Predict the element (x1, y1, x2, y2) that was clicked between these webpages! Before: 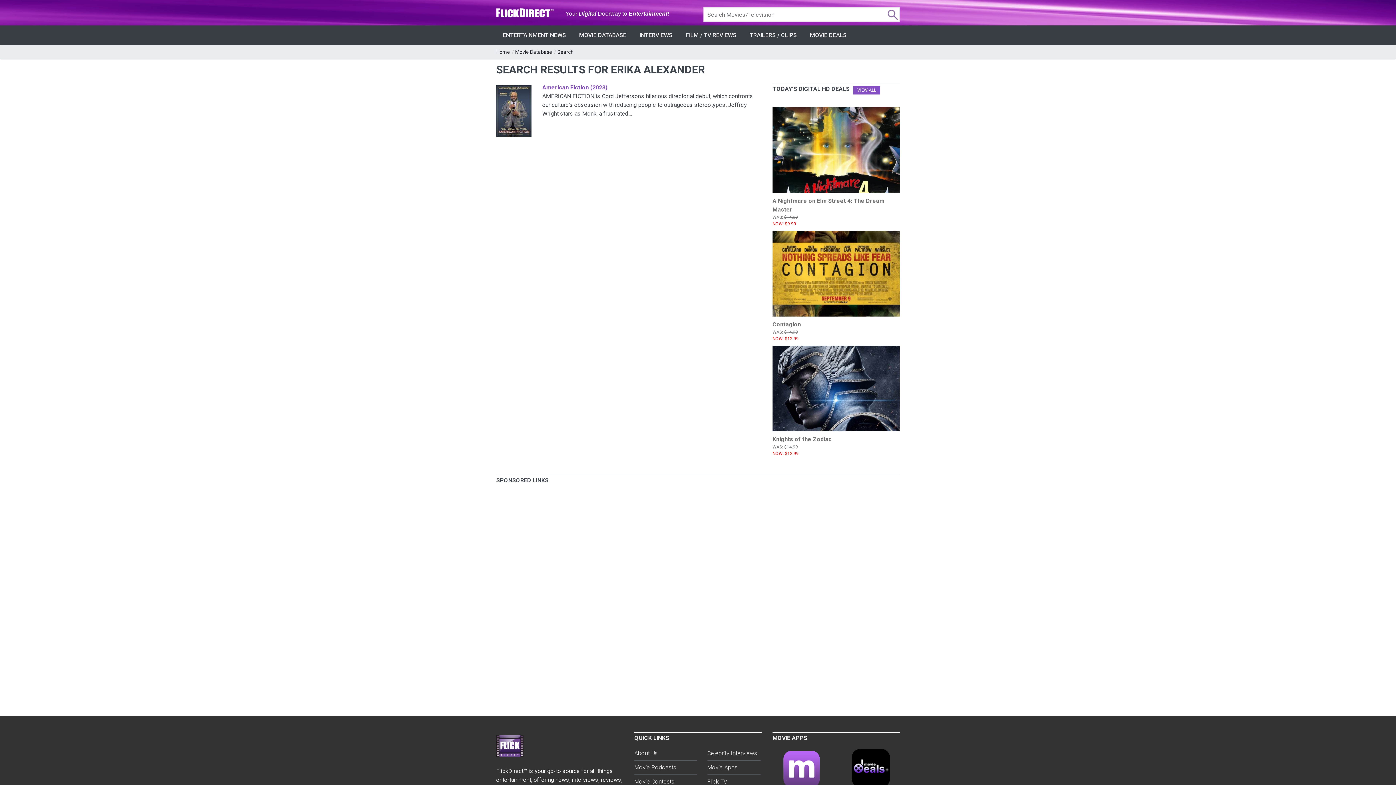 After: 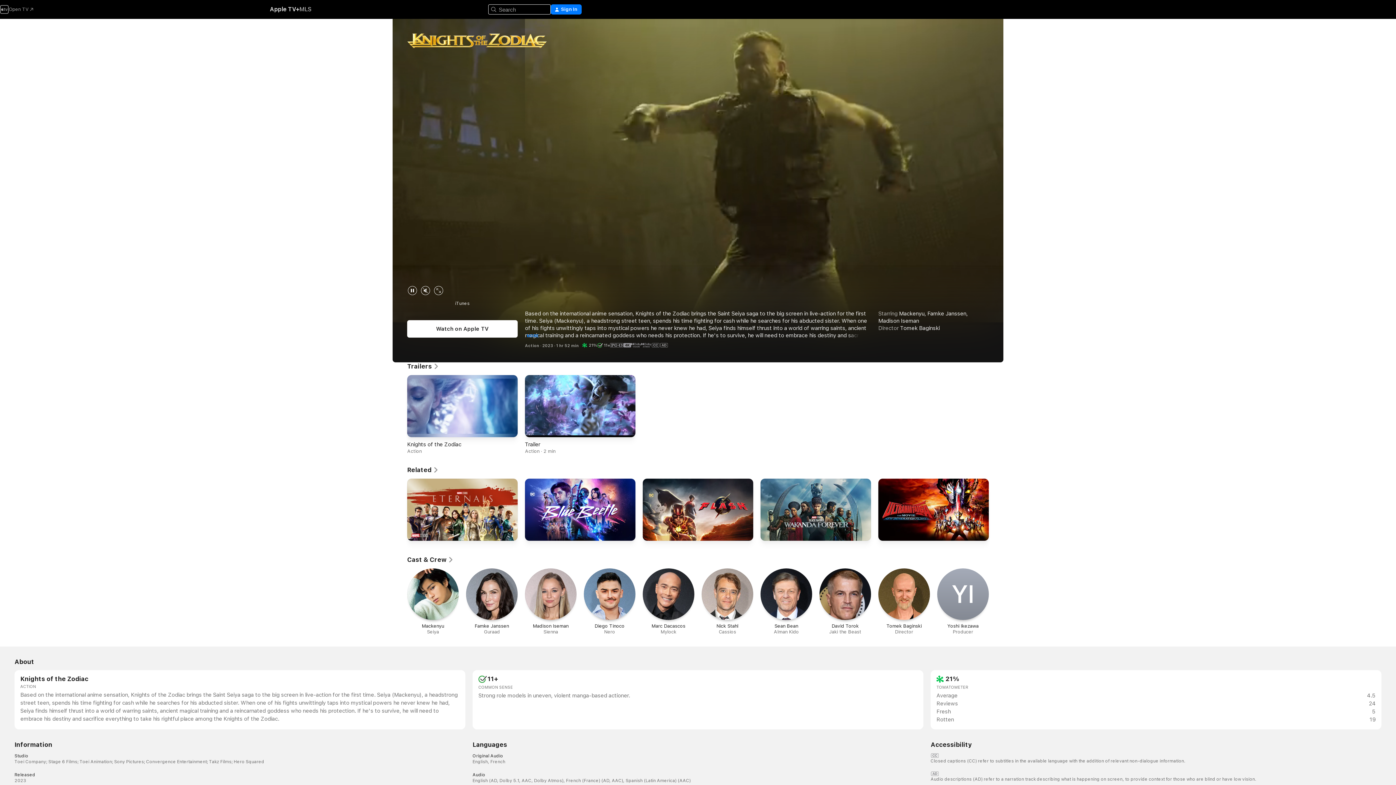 Action: bbox: (772, 346, 900, 353)